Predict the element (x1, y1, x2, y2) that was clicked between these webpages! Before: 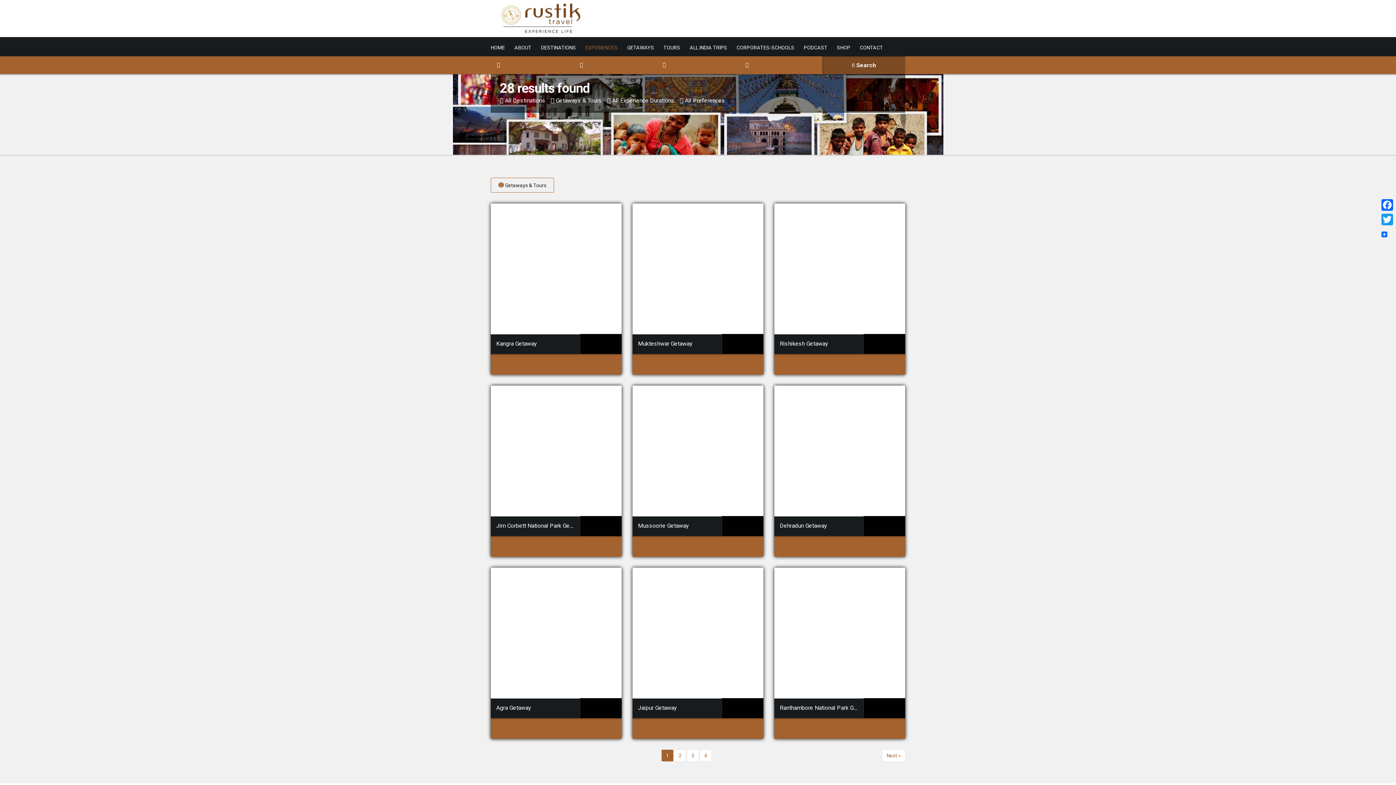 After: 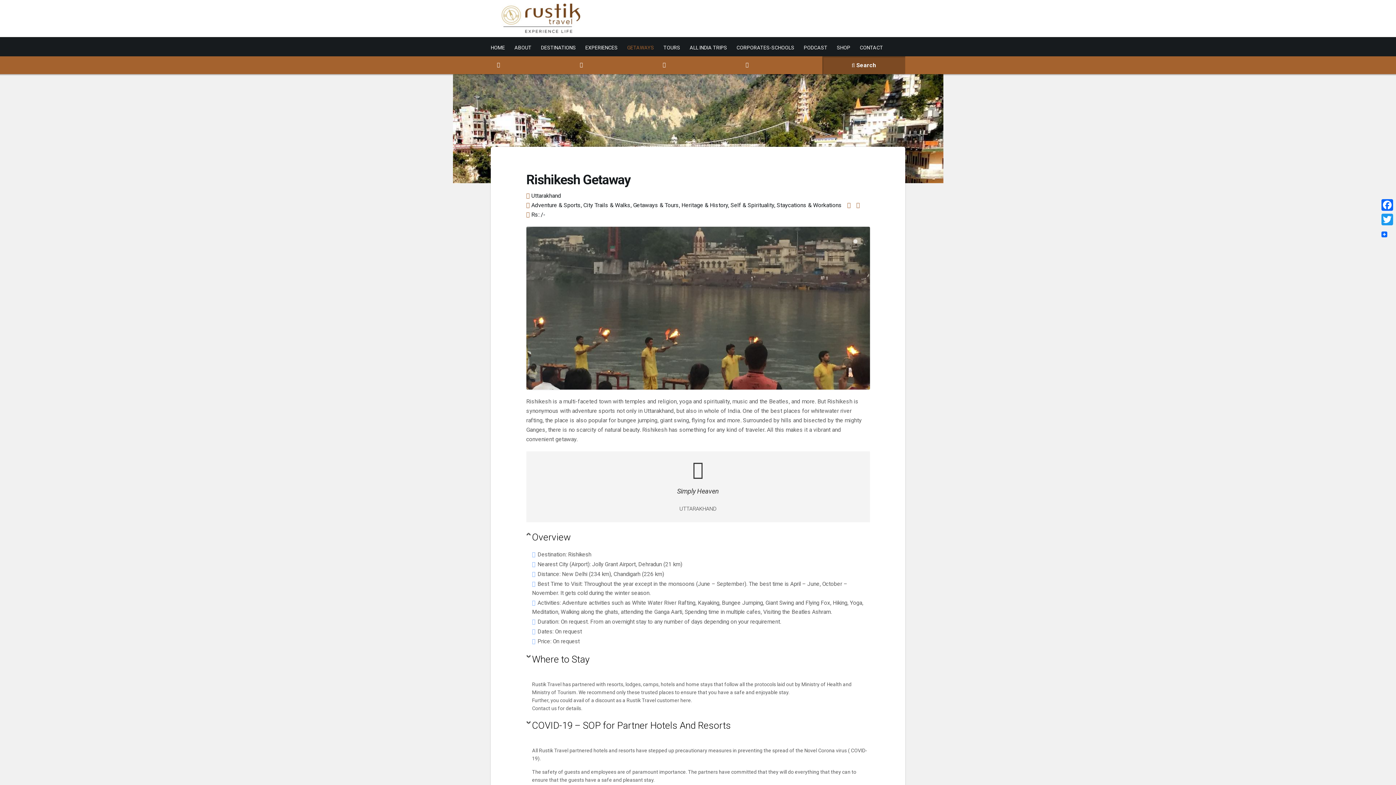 Action: label: Rishikesh Getaway bbox: (774, 334, 905, 353)